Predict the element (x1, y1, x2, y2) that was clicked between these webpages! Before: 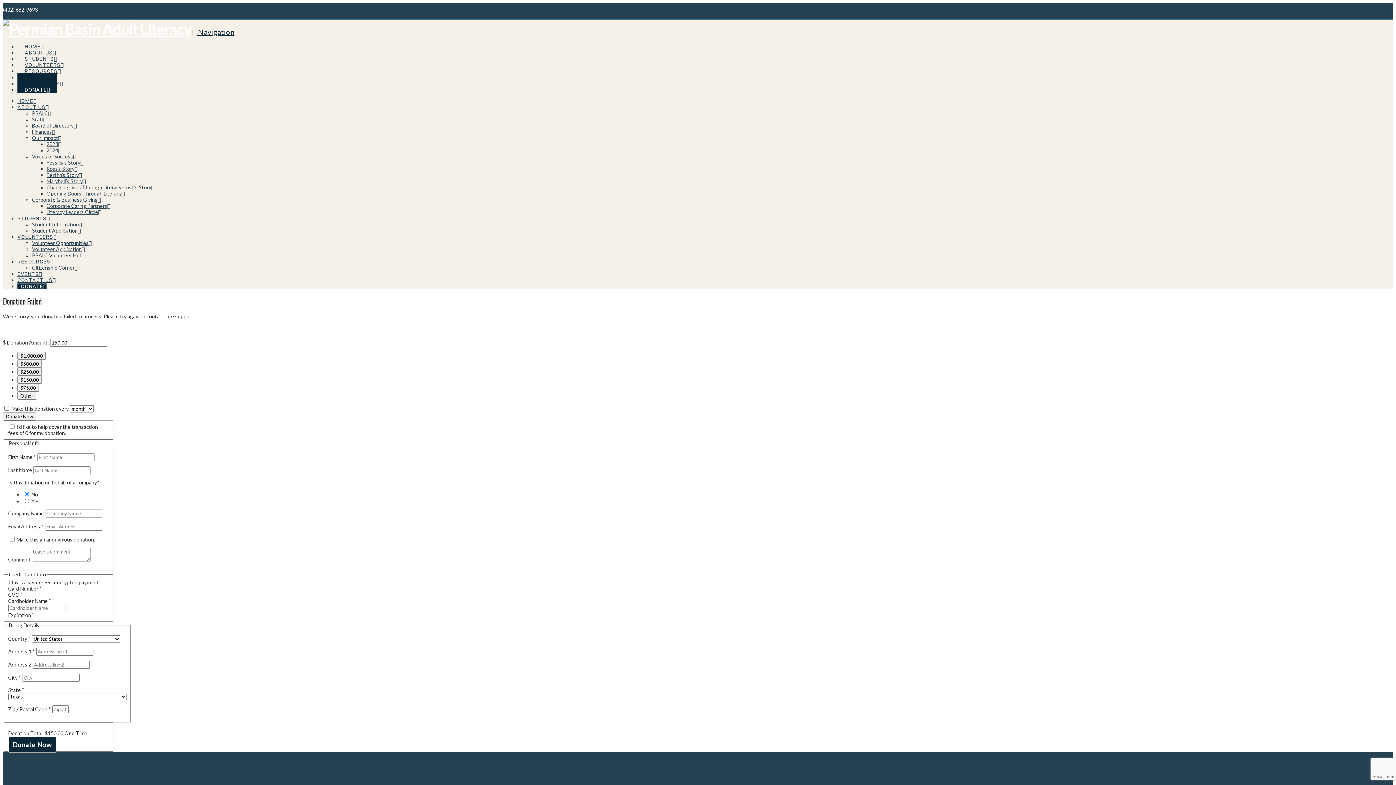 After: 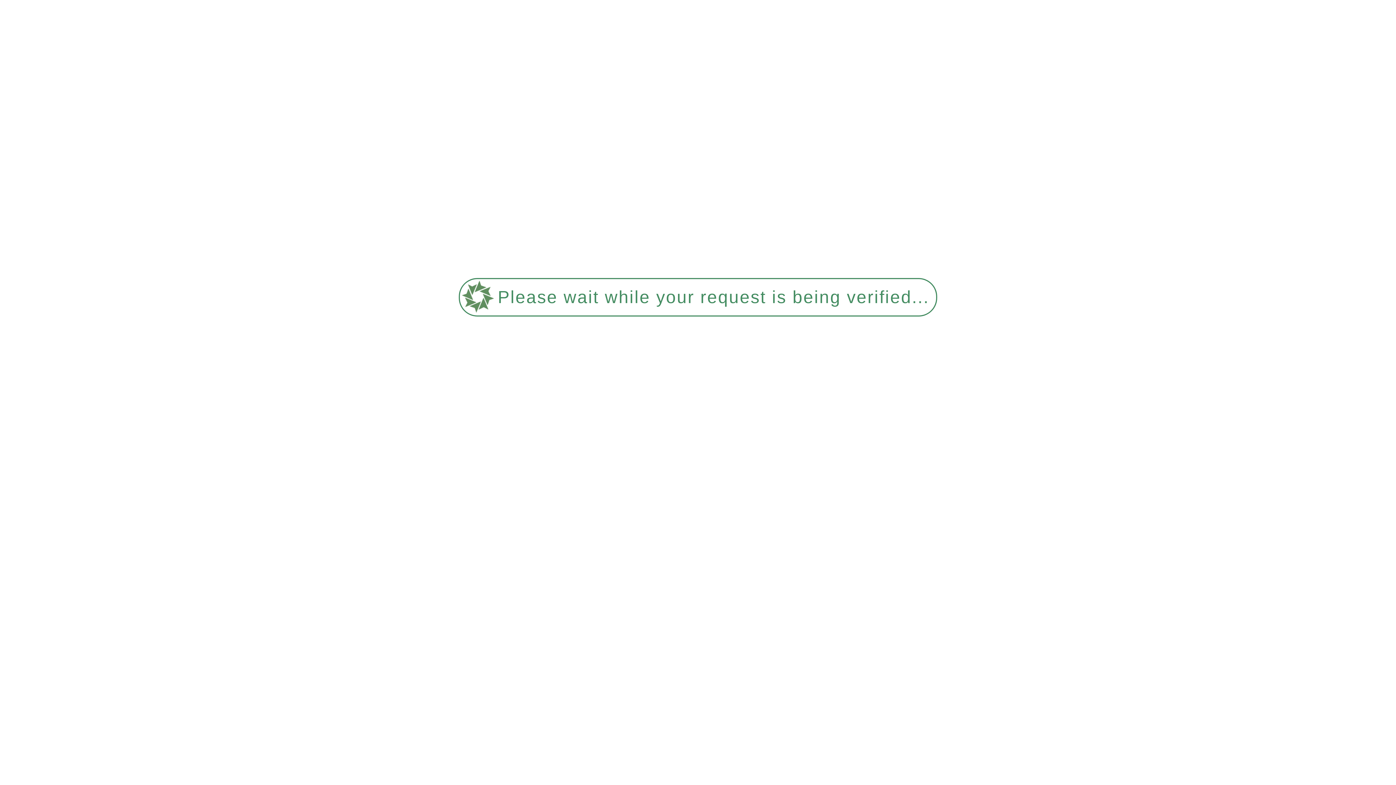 Action: bbox: (46, 172, 81, 178) label: Bertha’s Story